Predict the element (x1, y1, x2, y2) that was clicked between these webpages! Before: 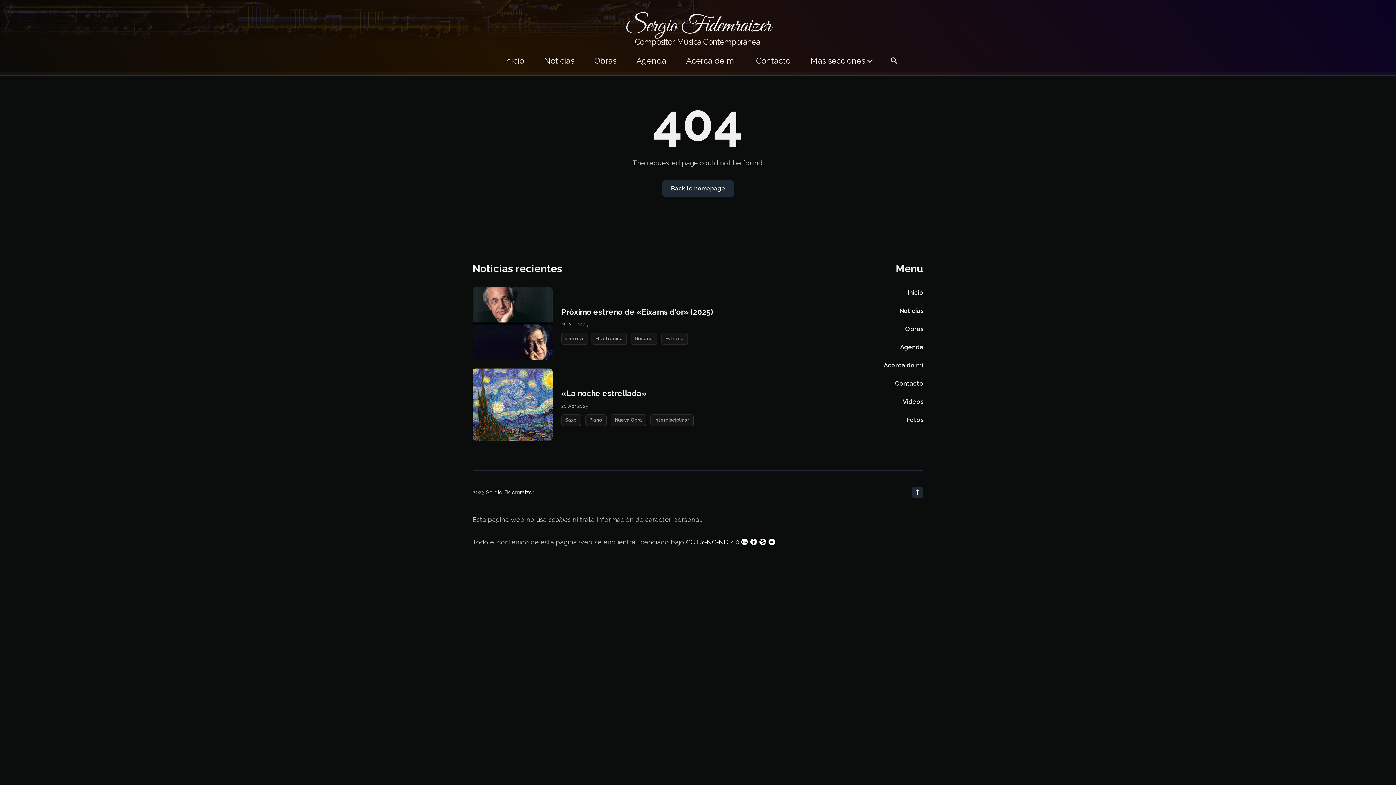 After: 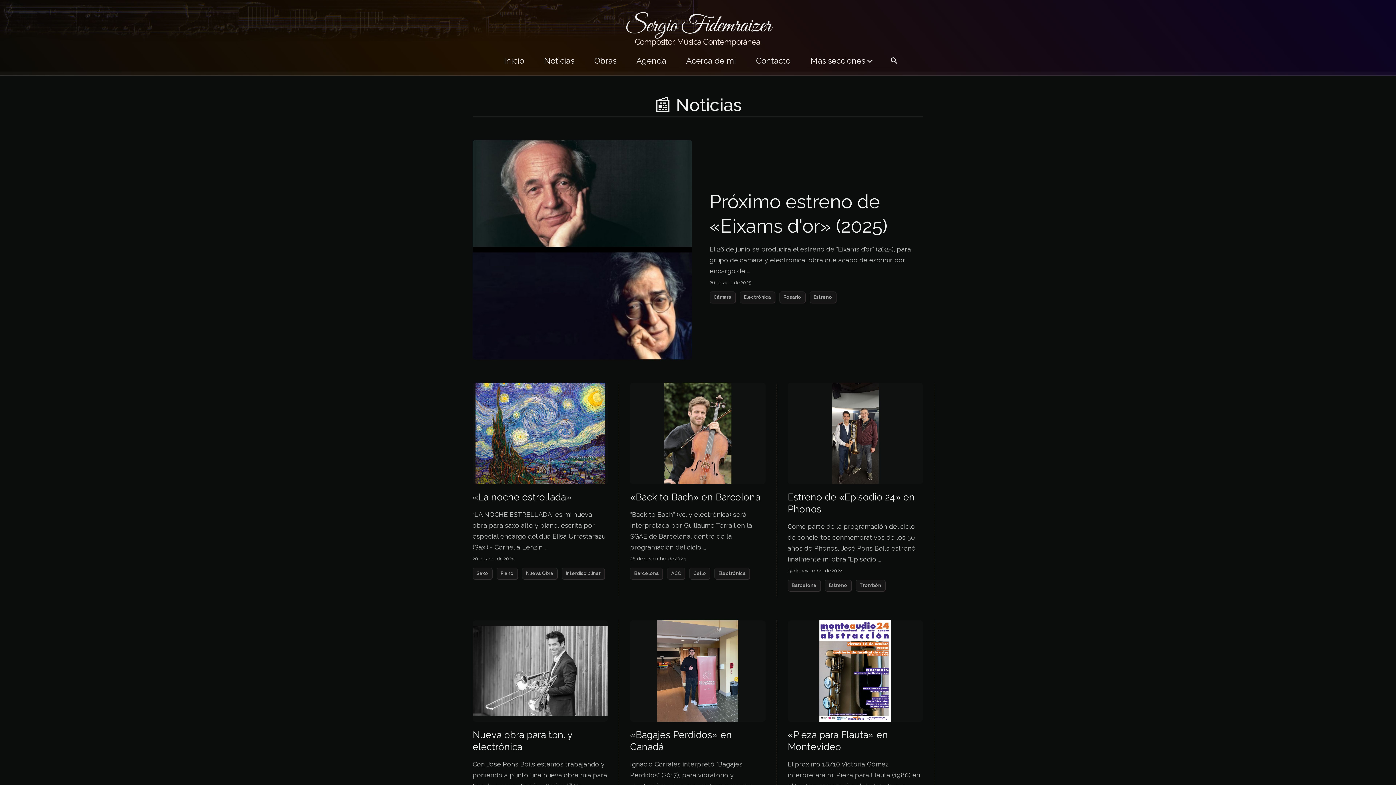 Action: label: Noticias bbox: (544, 52, 574, 69)